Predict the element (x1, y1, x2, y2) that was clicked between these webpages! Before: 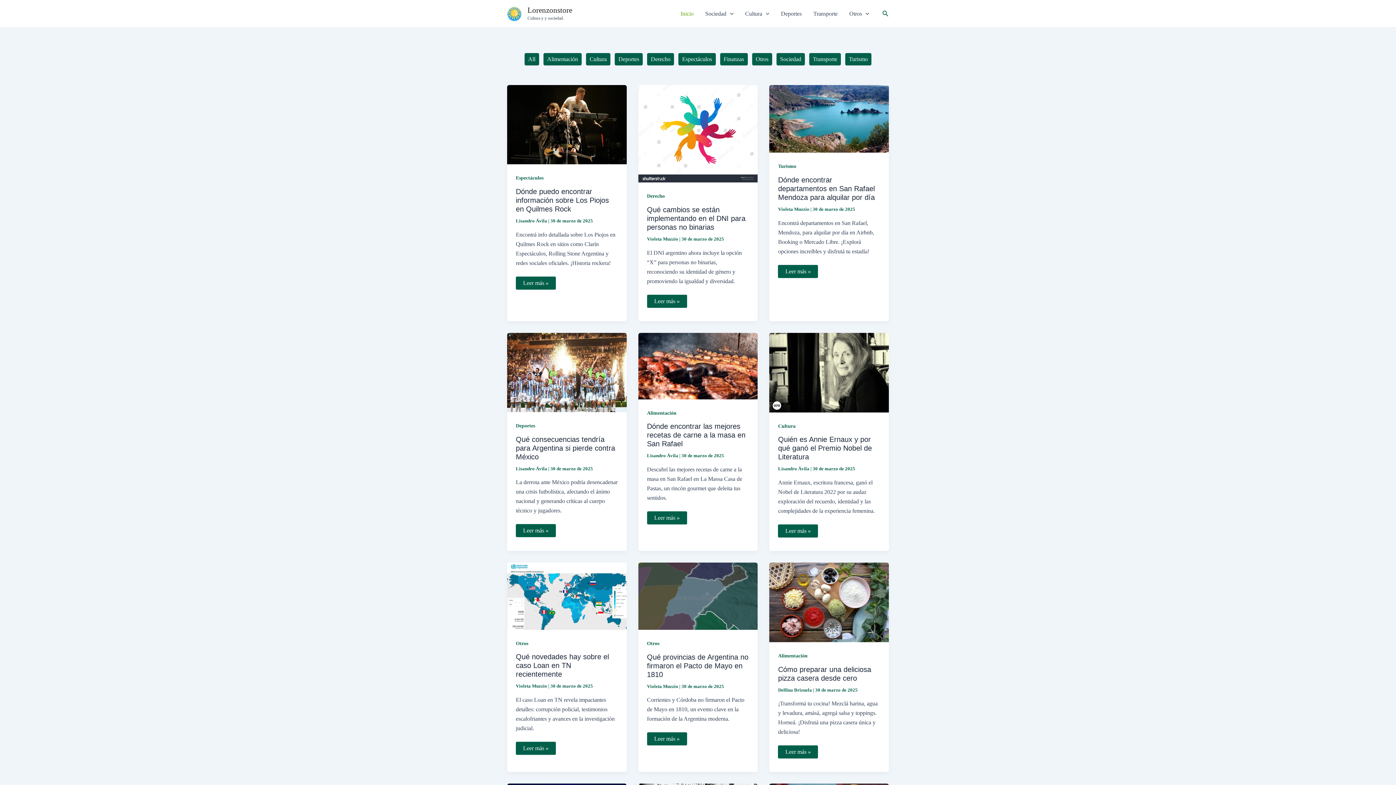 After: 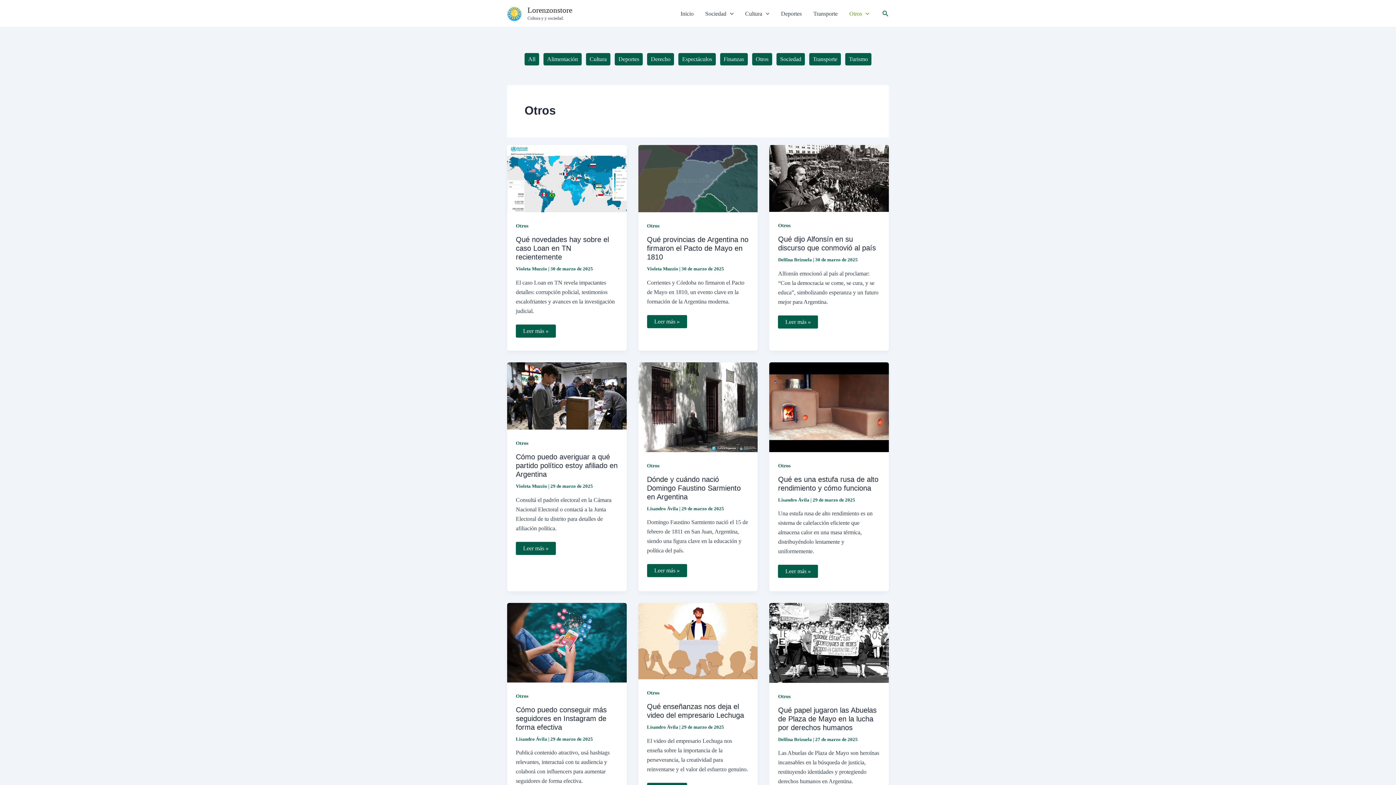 Action: bbox: (843, 8, 875, 19) label: Otros